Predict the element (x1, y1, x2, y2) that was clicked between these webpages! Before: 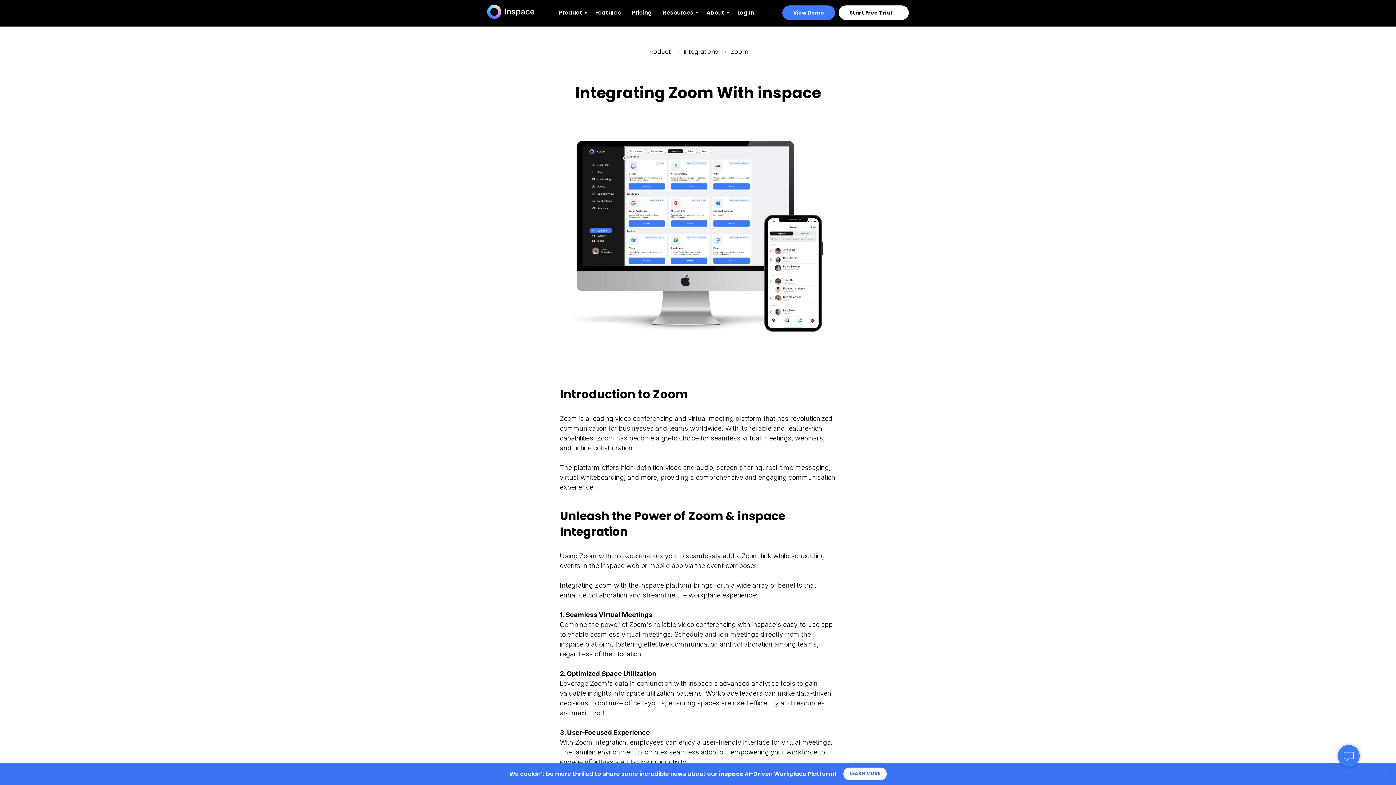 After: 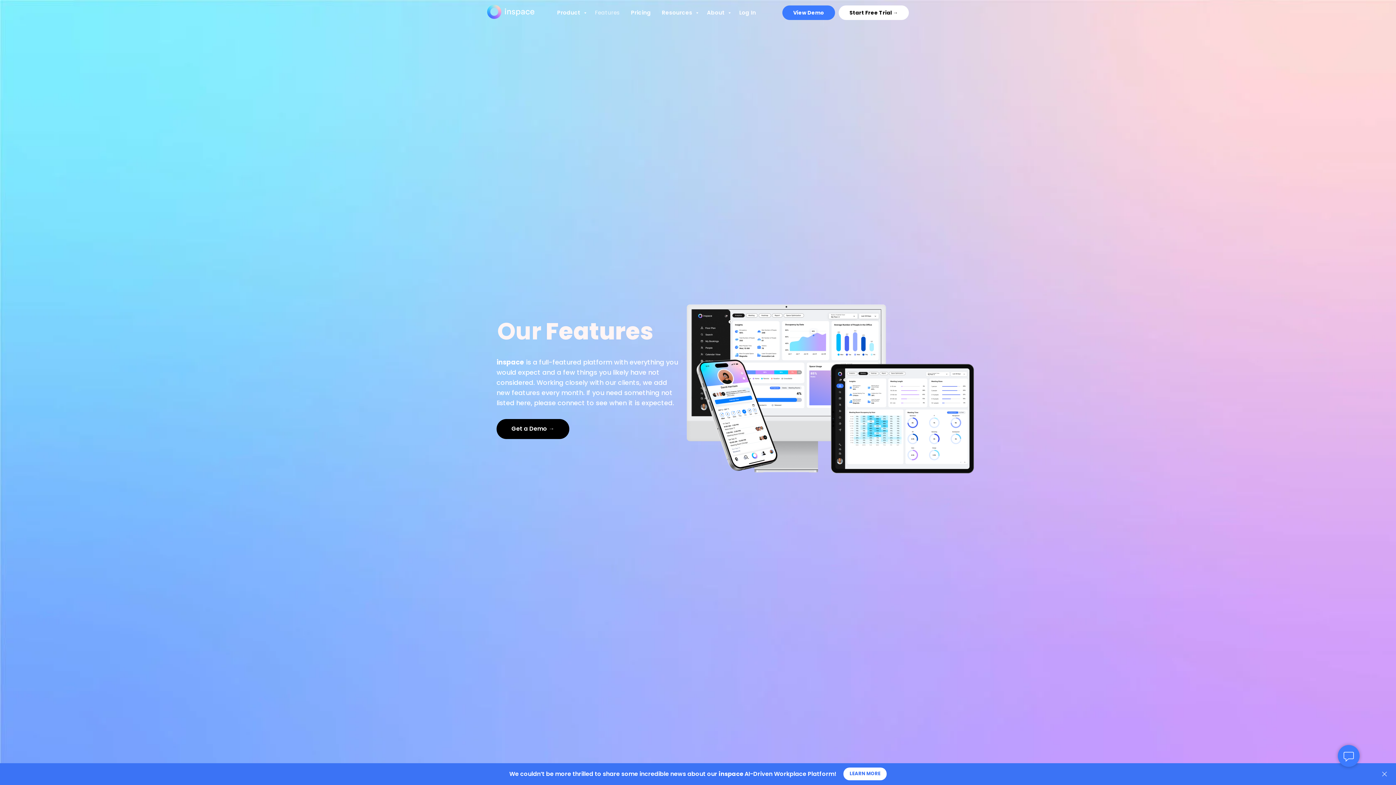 Action: bbox: (595, 8, 621, 16) label: Features